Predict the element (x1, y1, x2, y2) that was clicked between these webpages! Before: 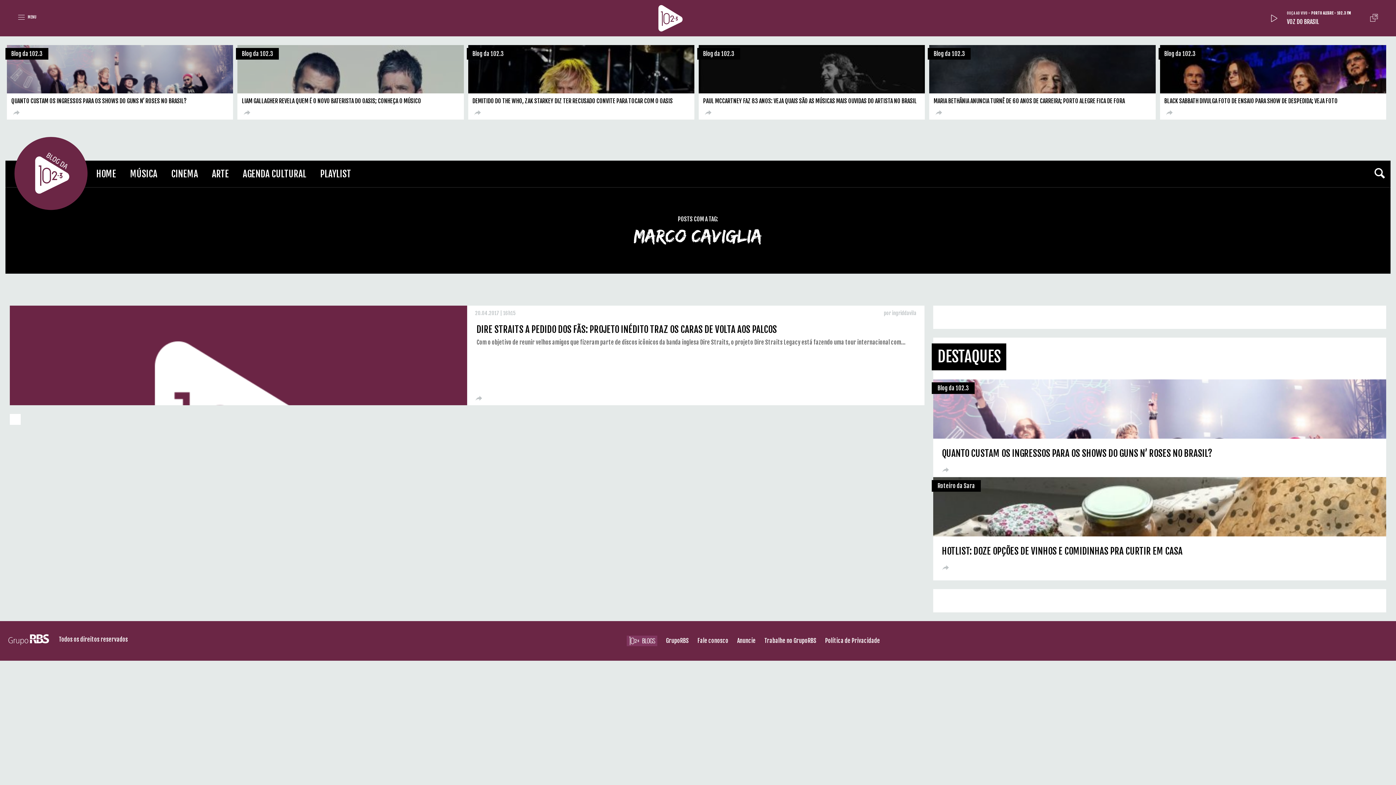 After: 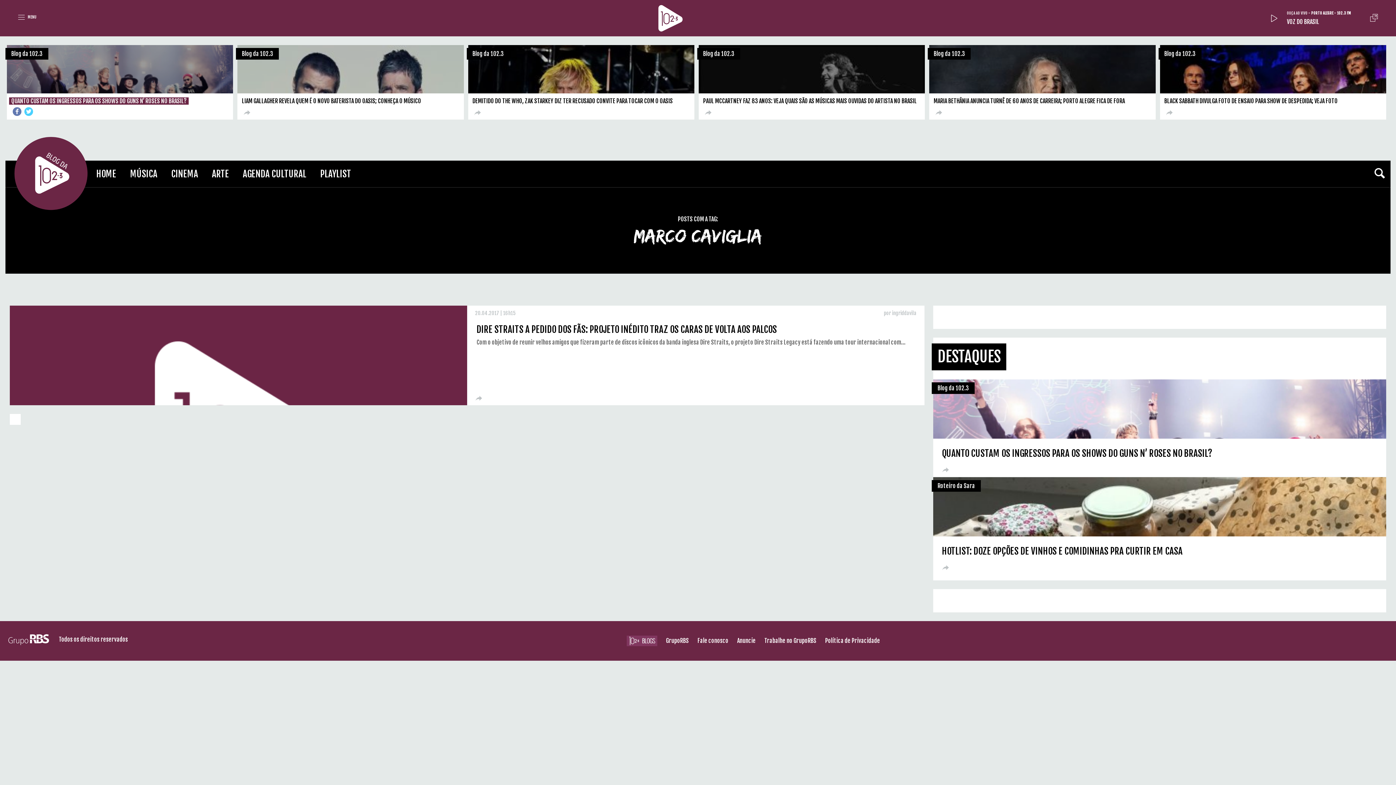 Action: label: QUANTO CUSTAM OS INGRESSOS PARA OS SHOWS DO GUNS N’ ROSES NO BRASIL? bbox: (11, 97, 186, 104)